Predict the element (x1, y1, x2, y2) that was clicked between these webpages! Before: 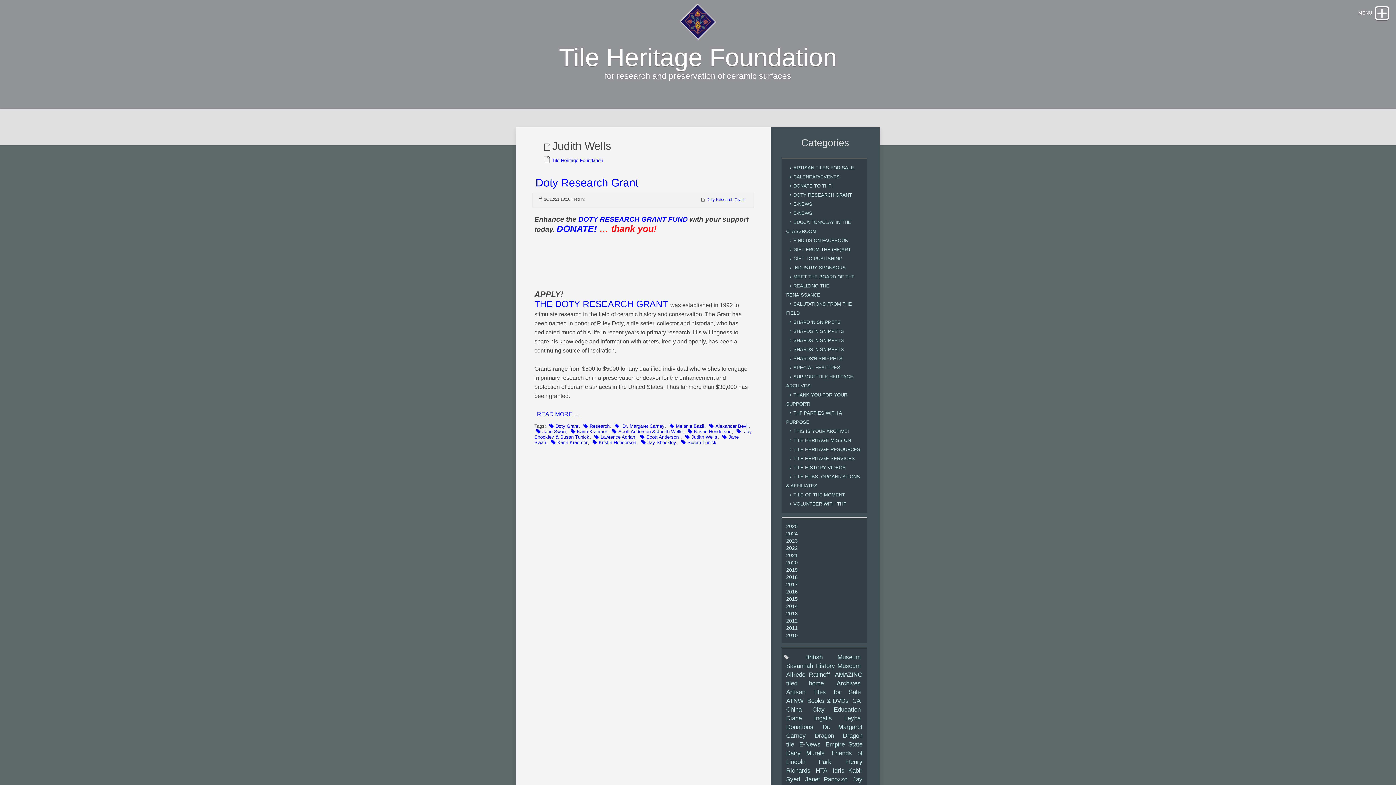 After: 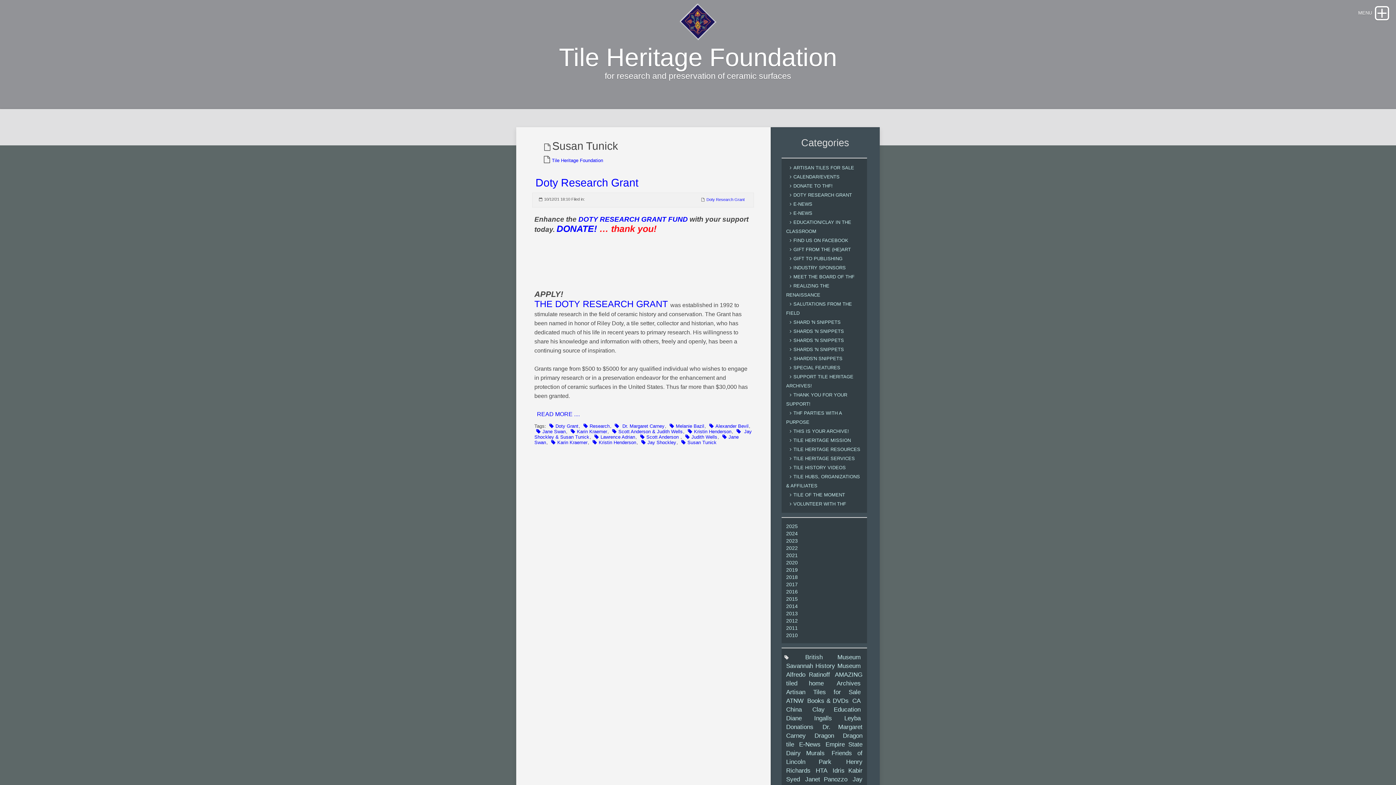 Action: label: Susan Tunick bbox: (679, 439, 717, 445)